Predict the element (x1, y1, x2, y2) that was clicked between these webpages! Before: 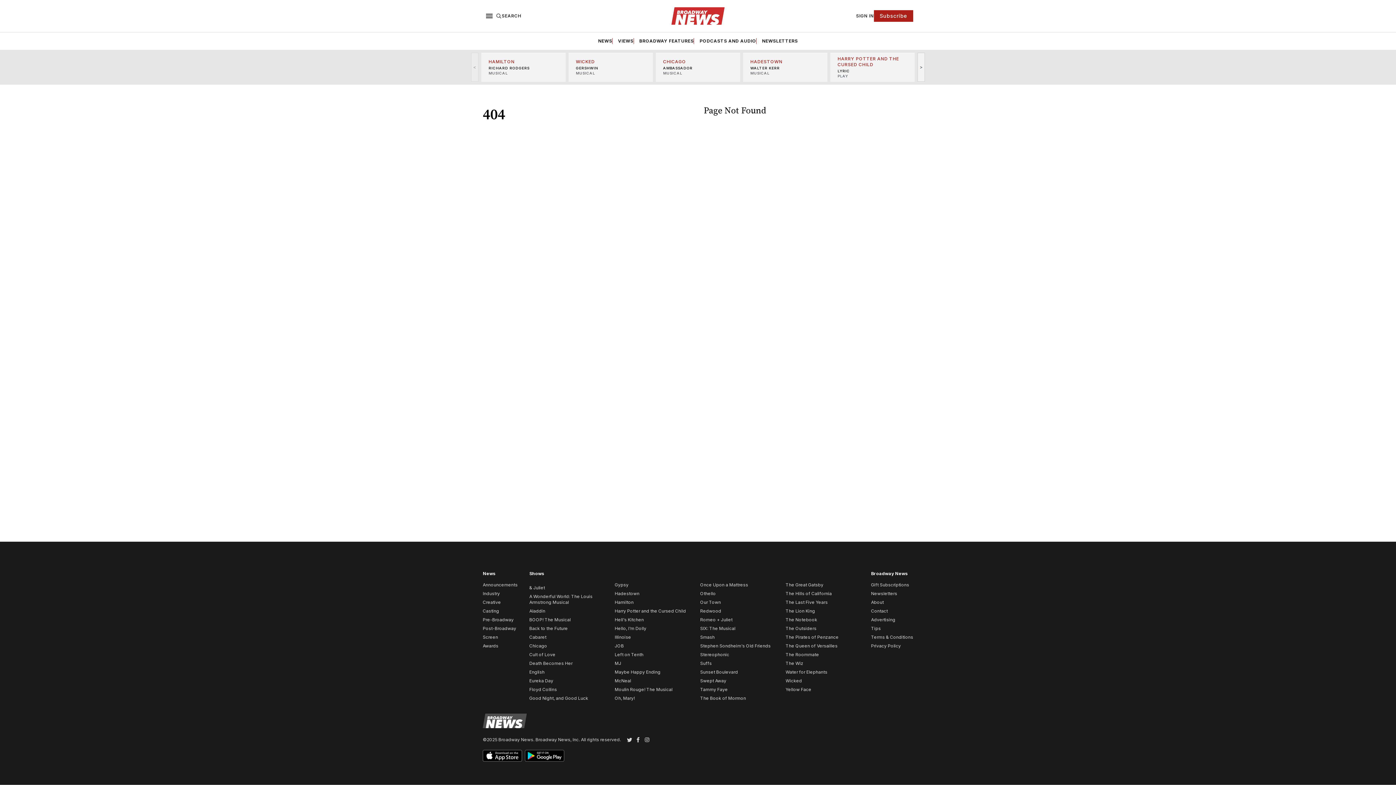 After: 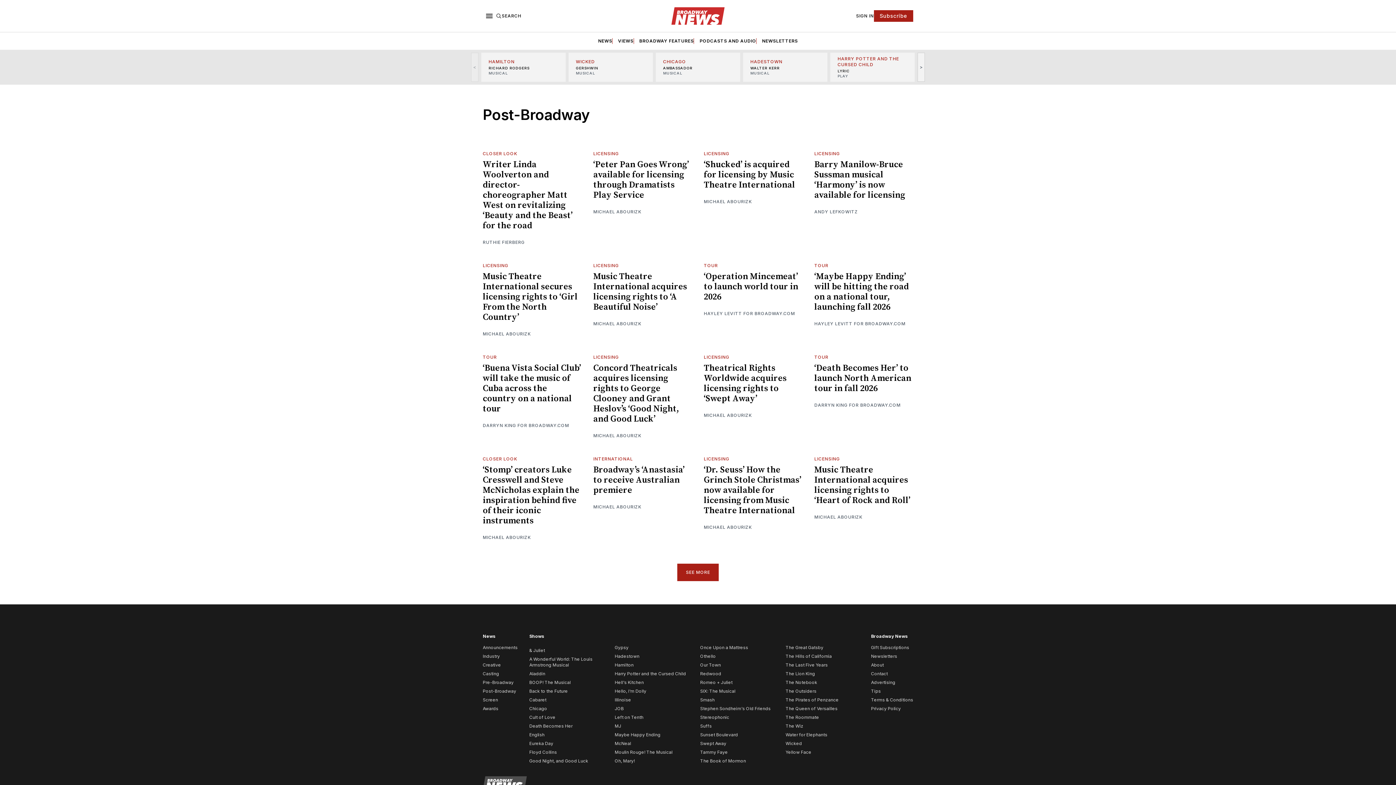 Action: bbox: (482, 626, 516, 631) label: Post-Broadway